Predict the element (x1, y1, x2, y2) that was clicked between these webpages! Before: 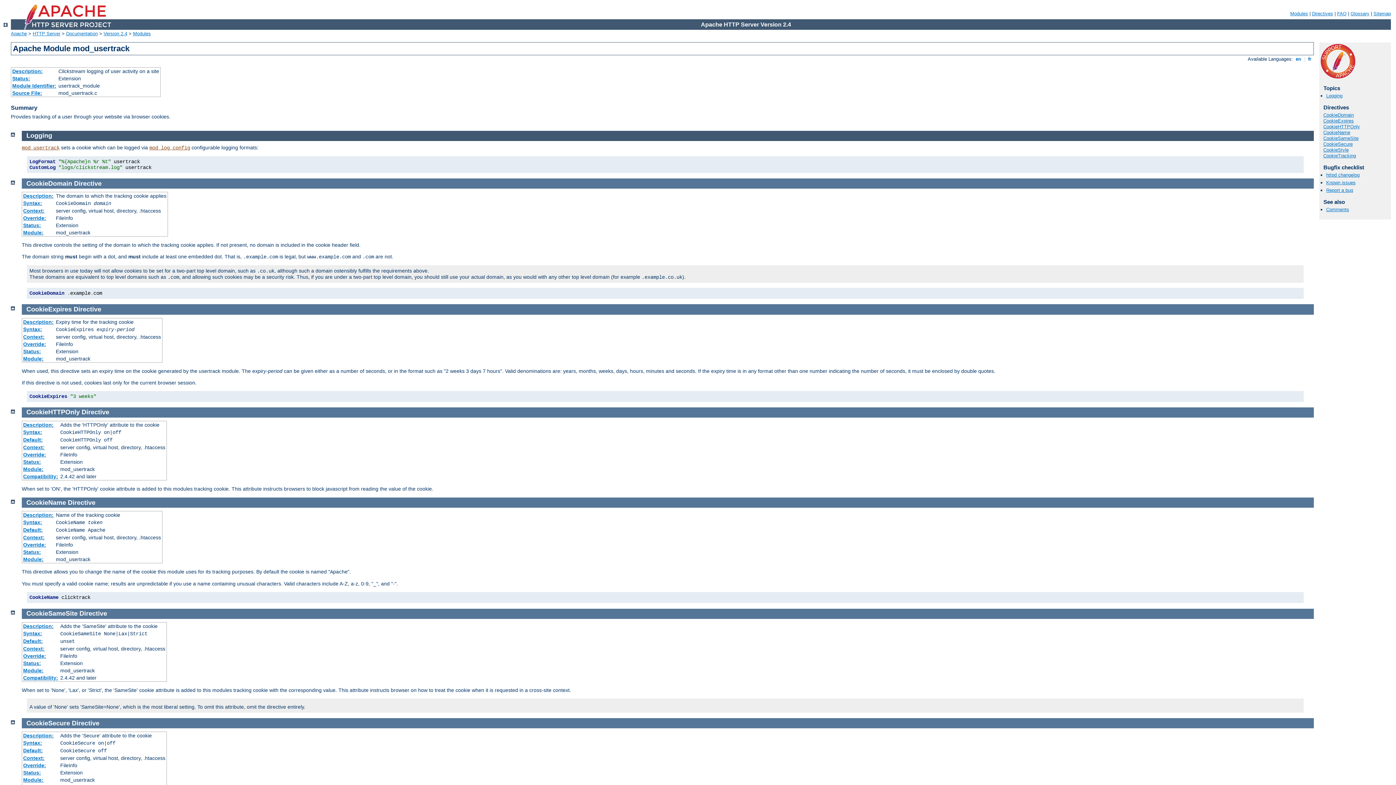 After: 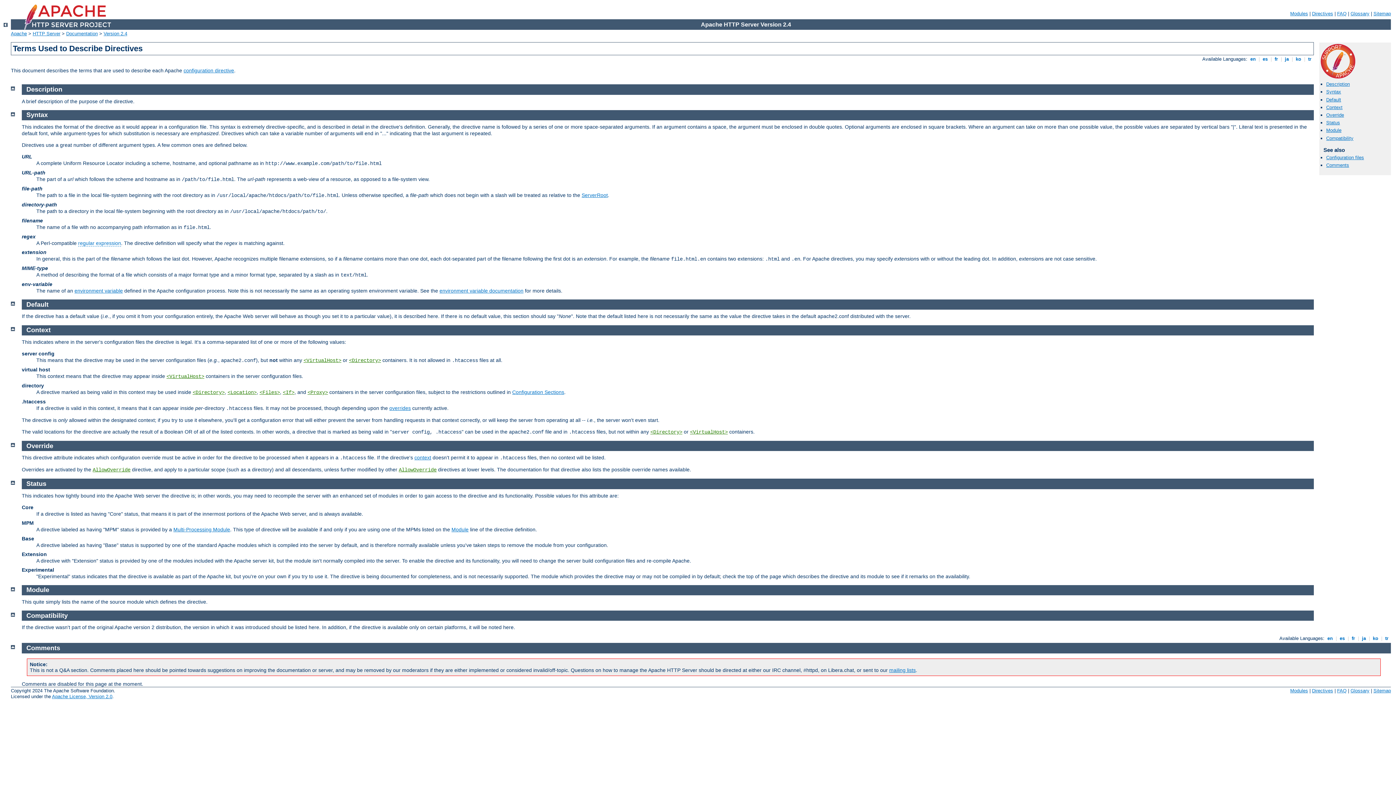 Action: bbox: (23, 348, 41, 354) label: Status: